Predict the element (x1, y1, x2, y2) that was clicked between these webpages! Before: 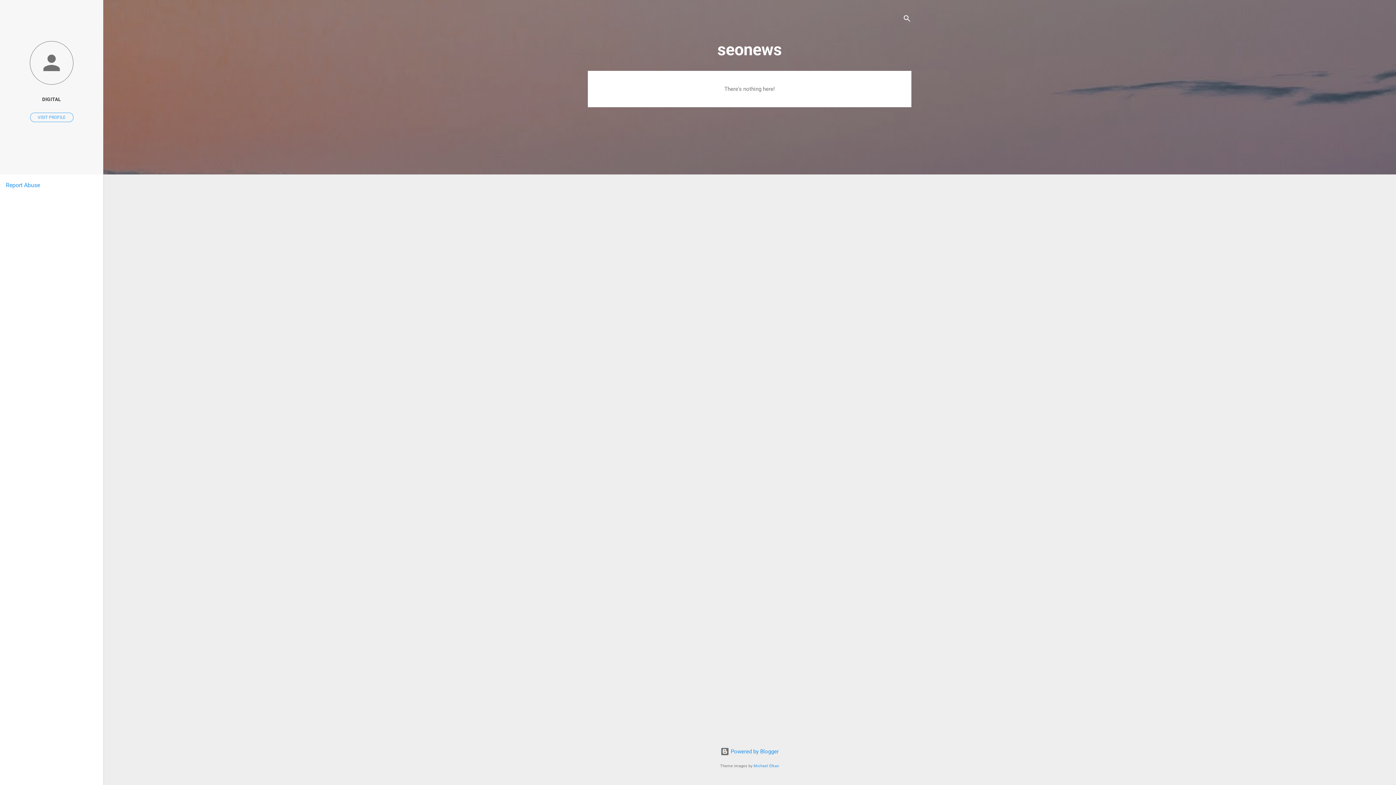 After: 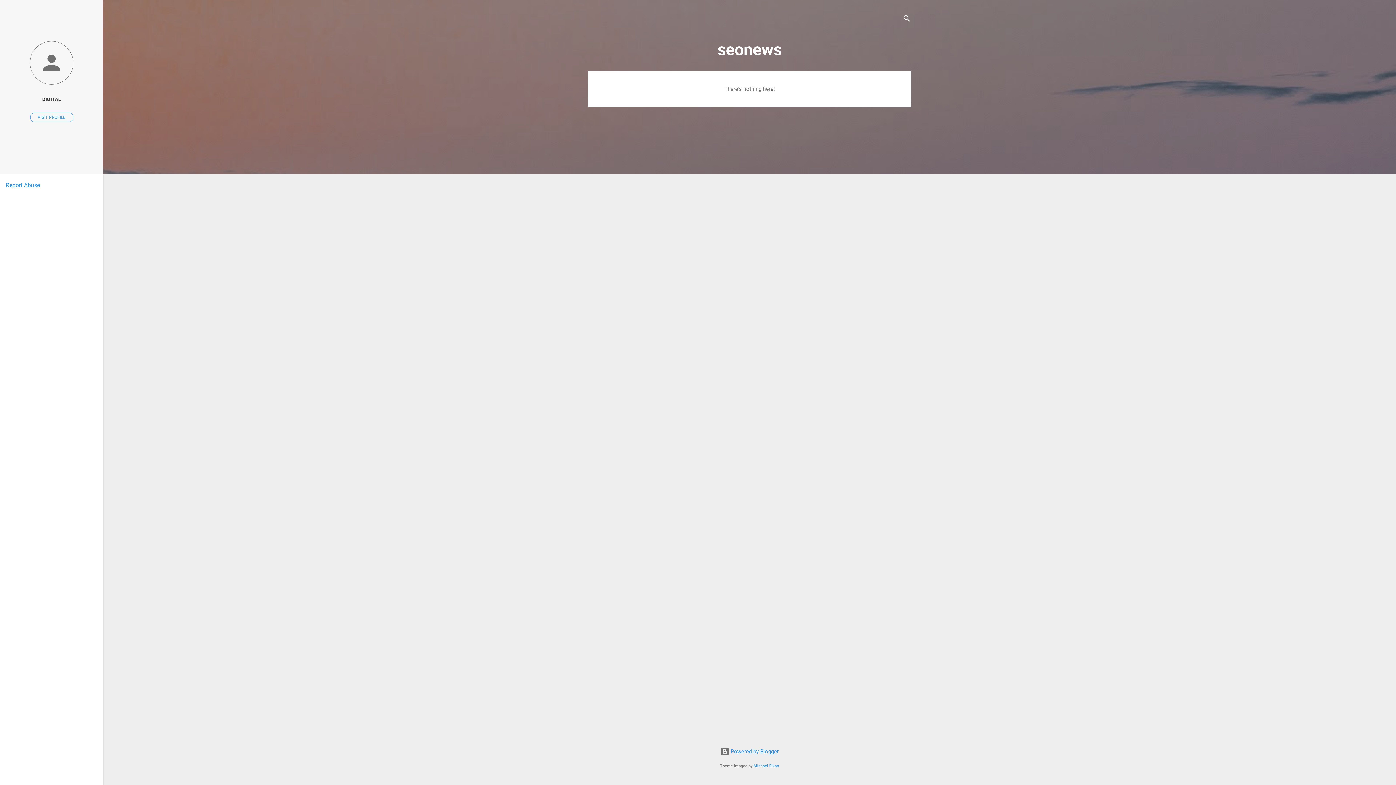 Action: bbox: (5, 181, 40, 188) label: Report Abuse